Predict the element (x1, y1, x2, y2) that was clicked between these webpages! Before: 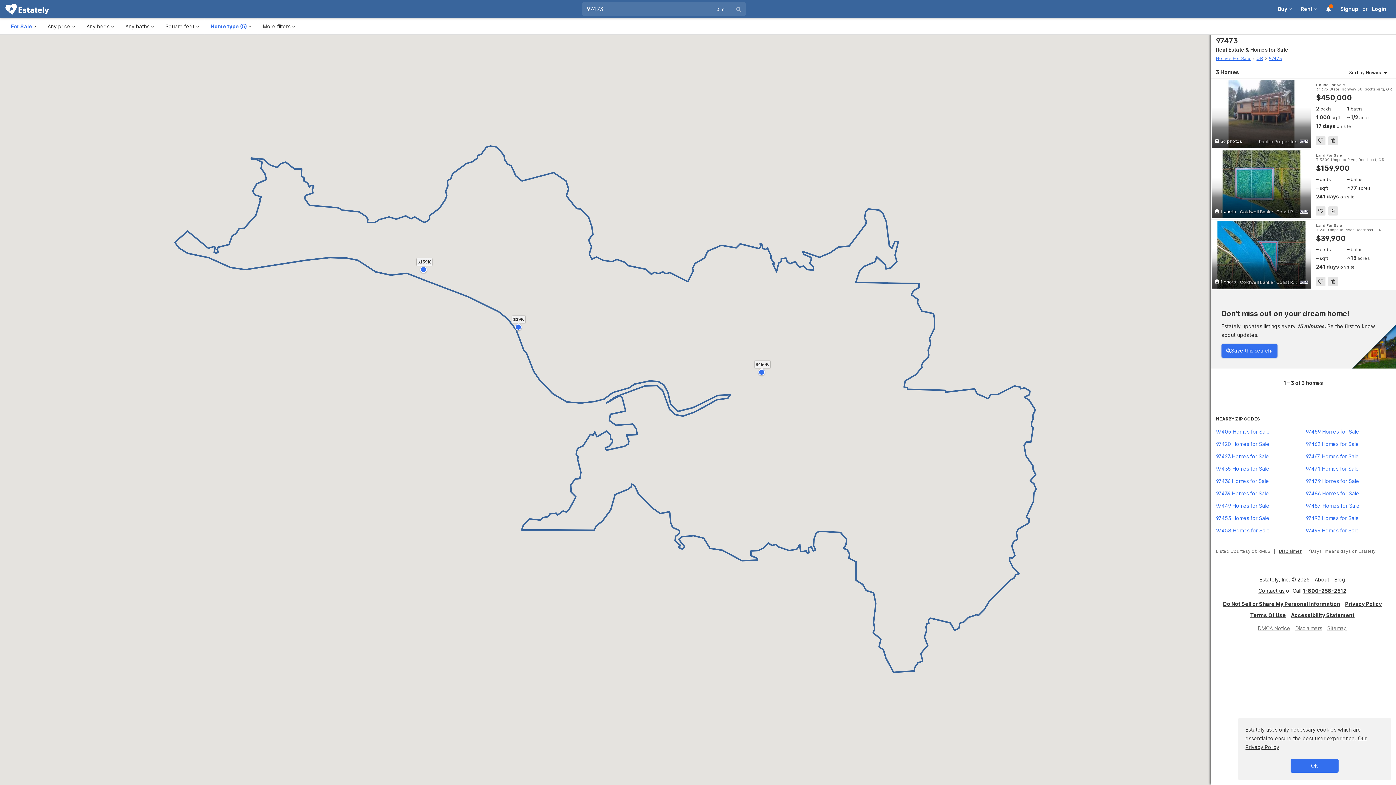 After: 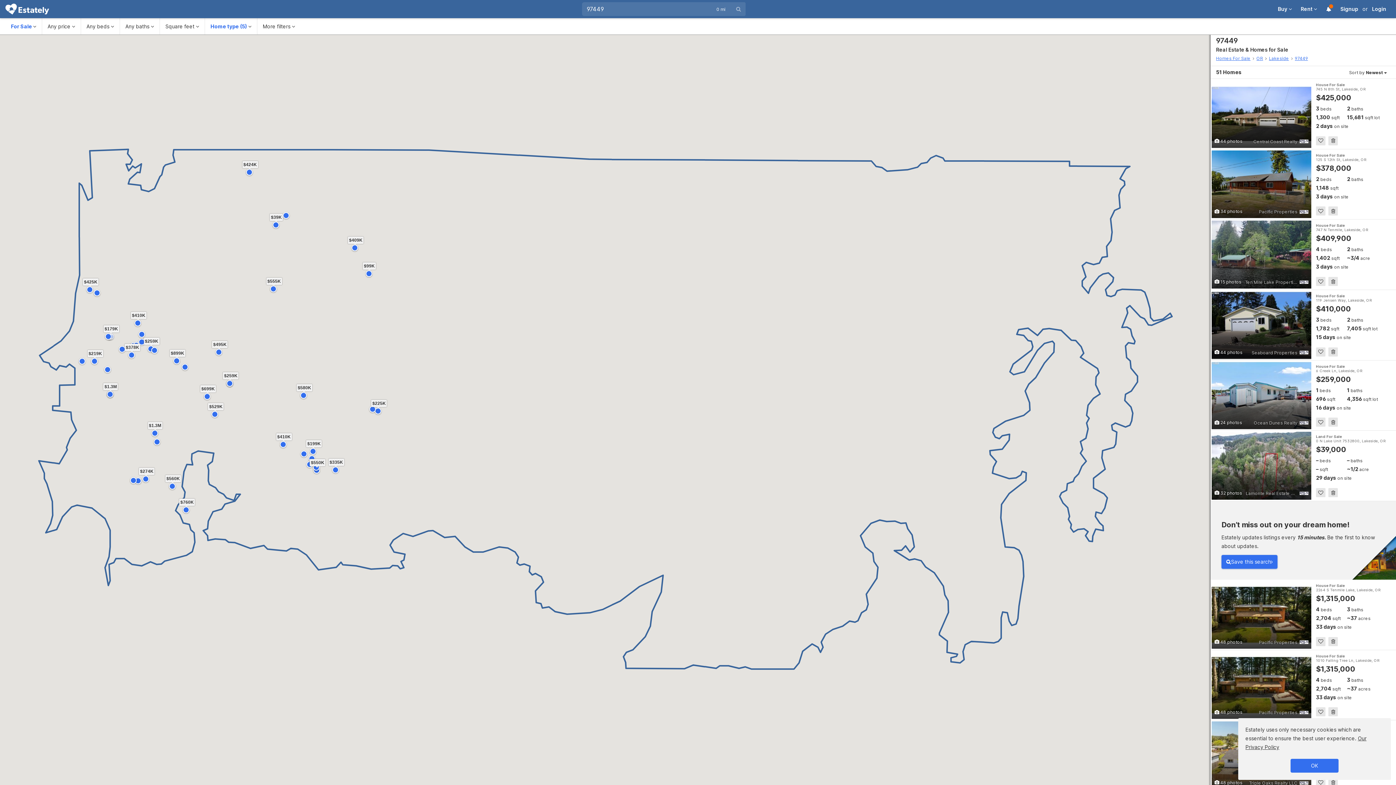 Action: bbox: (1216, 499, 1269, 512) label: 97449 Homes for Sale